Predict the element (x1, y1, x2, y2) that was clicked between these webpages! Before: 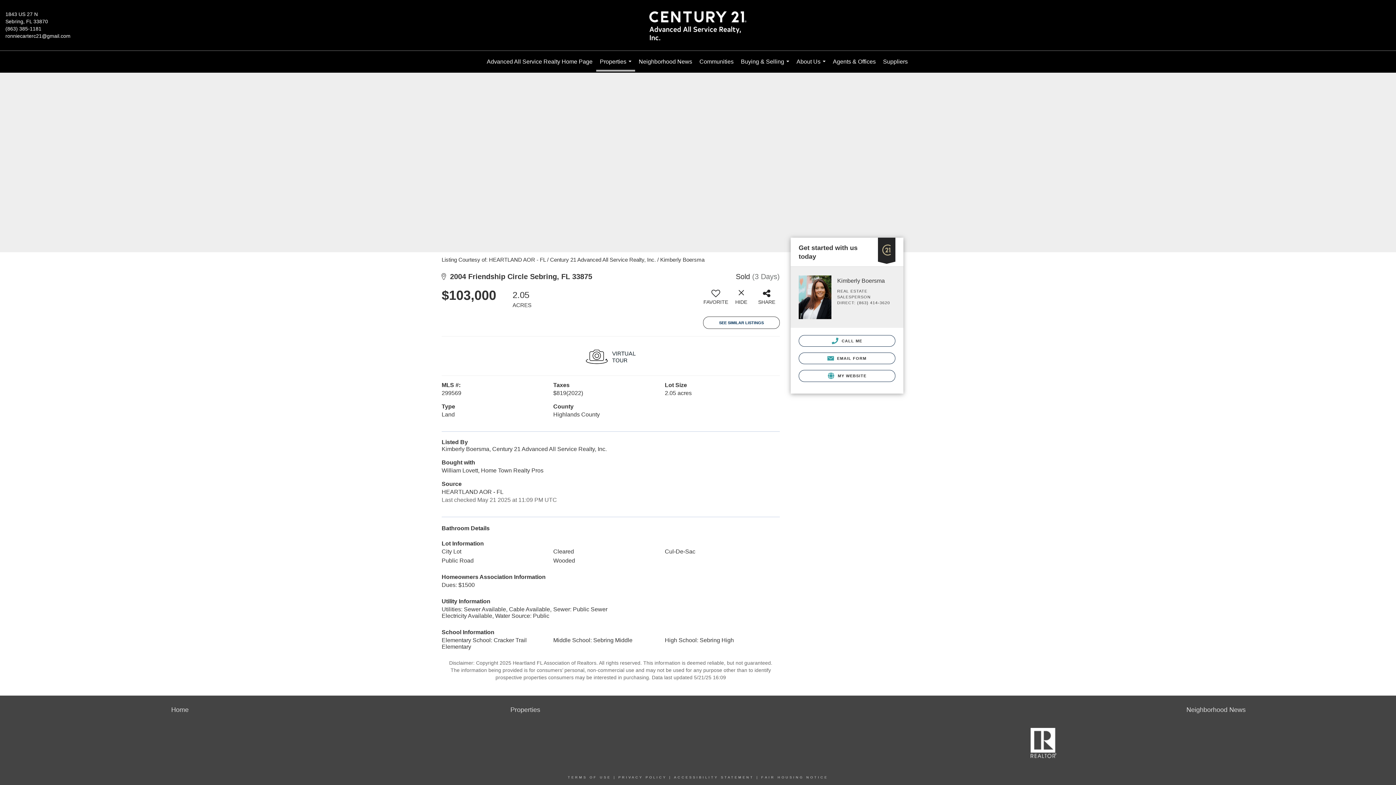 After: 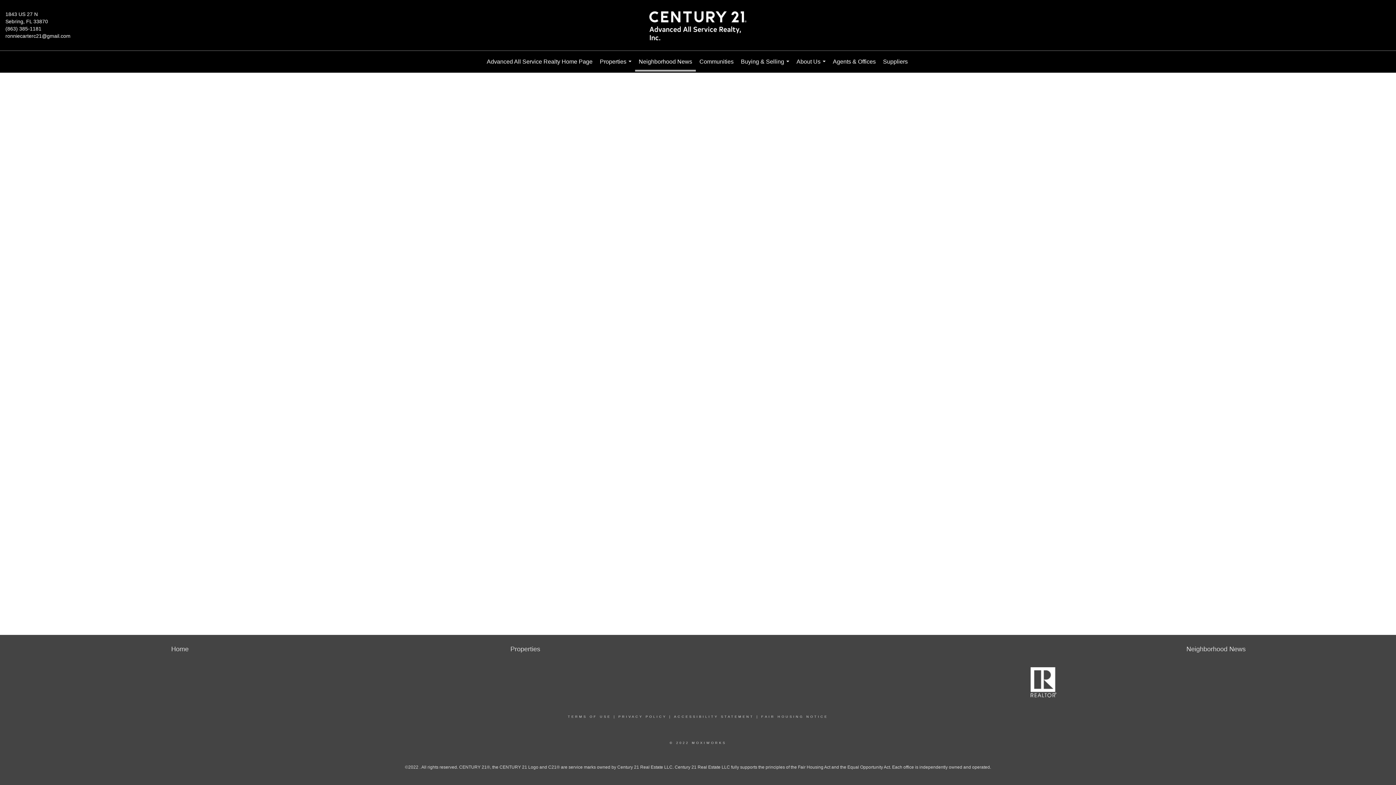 Action: bbox: (635, 50, 696, 72) label: Neighborhood News